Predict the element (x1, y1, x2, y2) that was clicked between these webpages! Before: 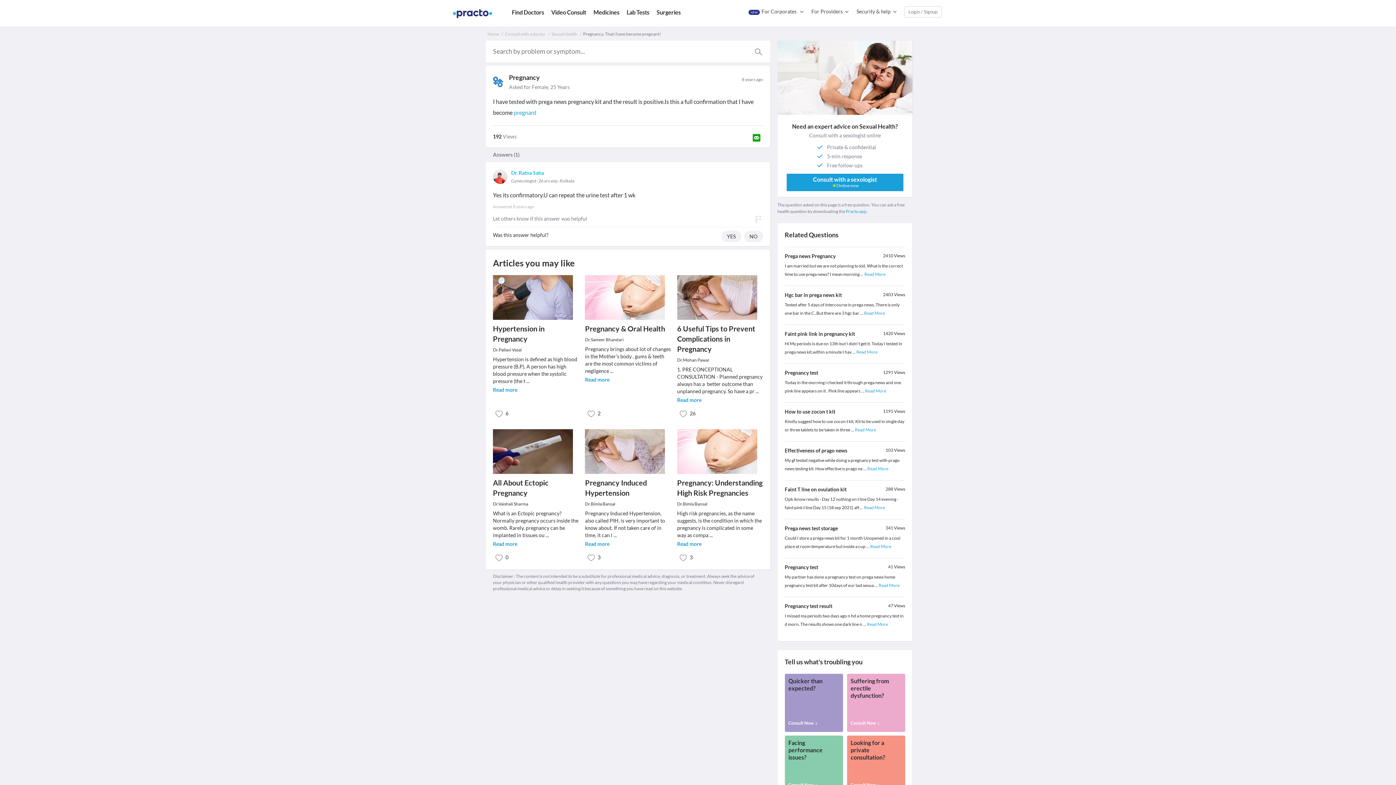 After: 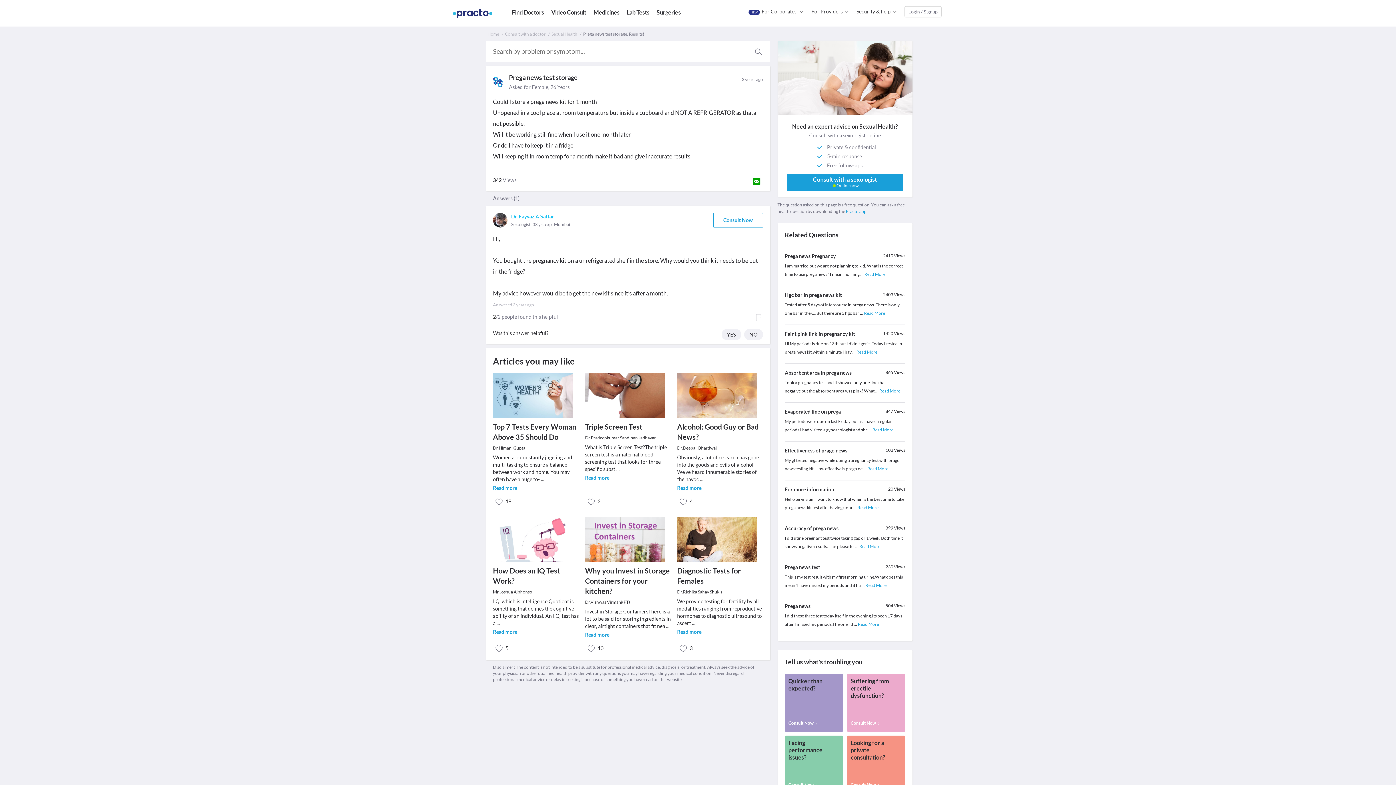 Action: bbox: (870, 552, 891, 557) label: Read More